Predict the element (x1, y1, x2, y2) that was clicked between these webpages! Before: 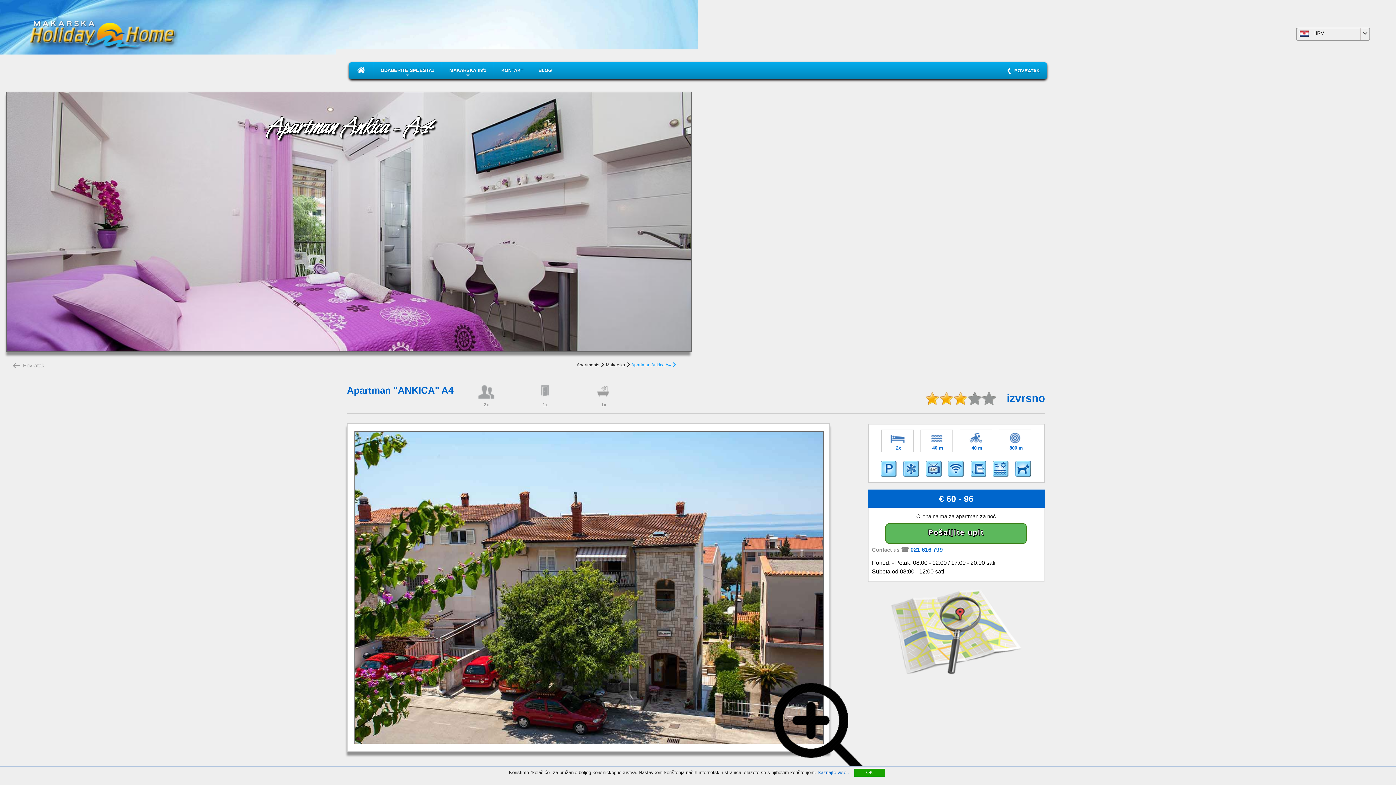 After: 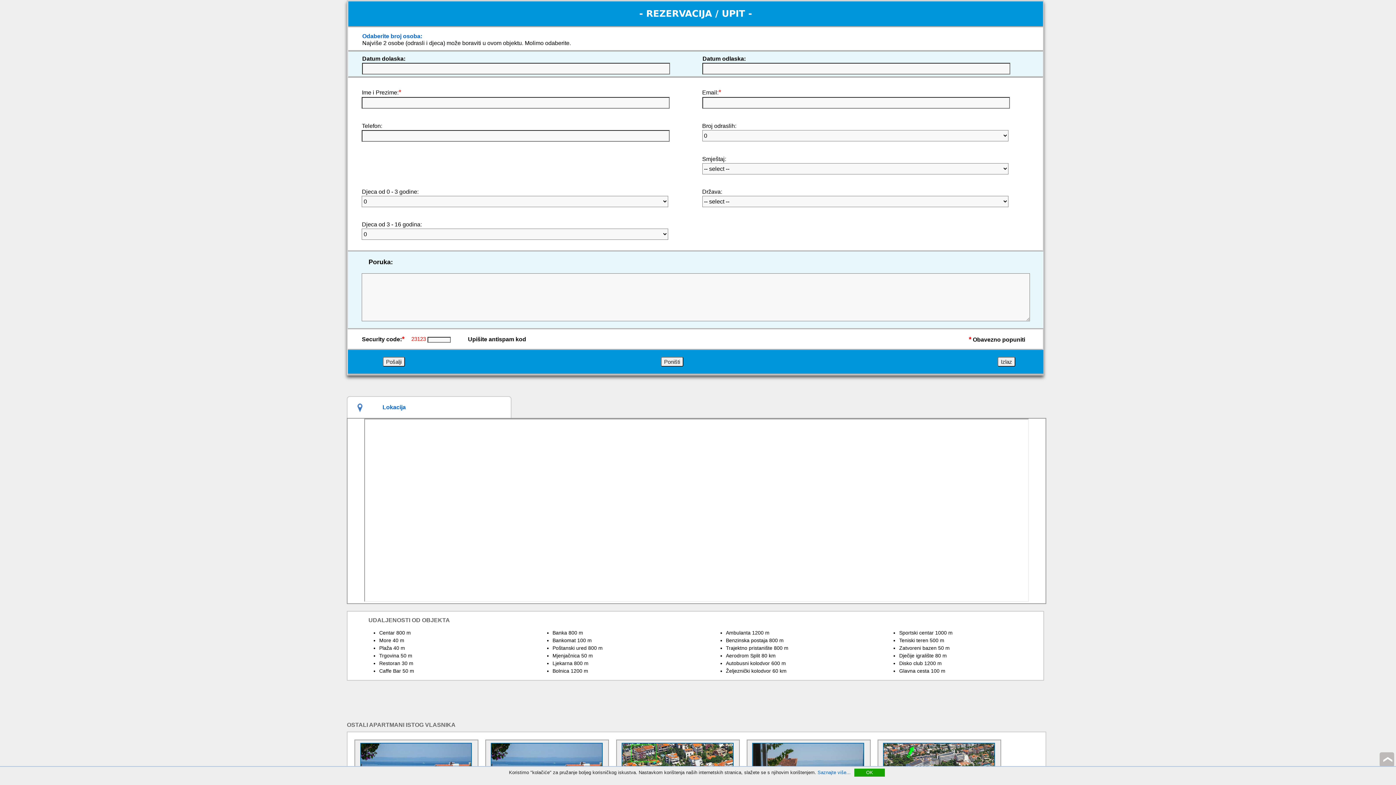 Action: label: Pošaljite upit bbox: (885, 523, 1027, 544)